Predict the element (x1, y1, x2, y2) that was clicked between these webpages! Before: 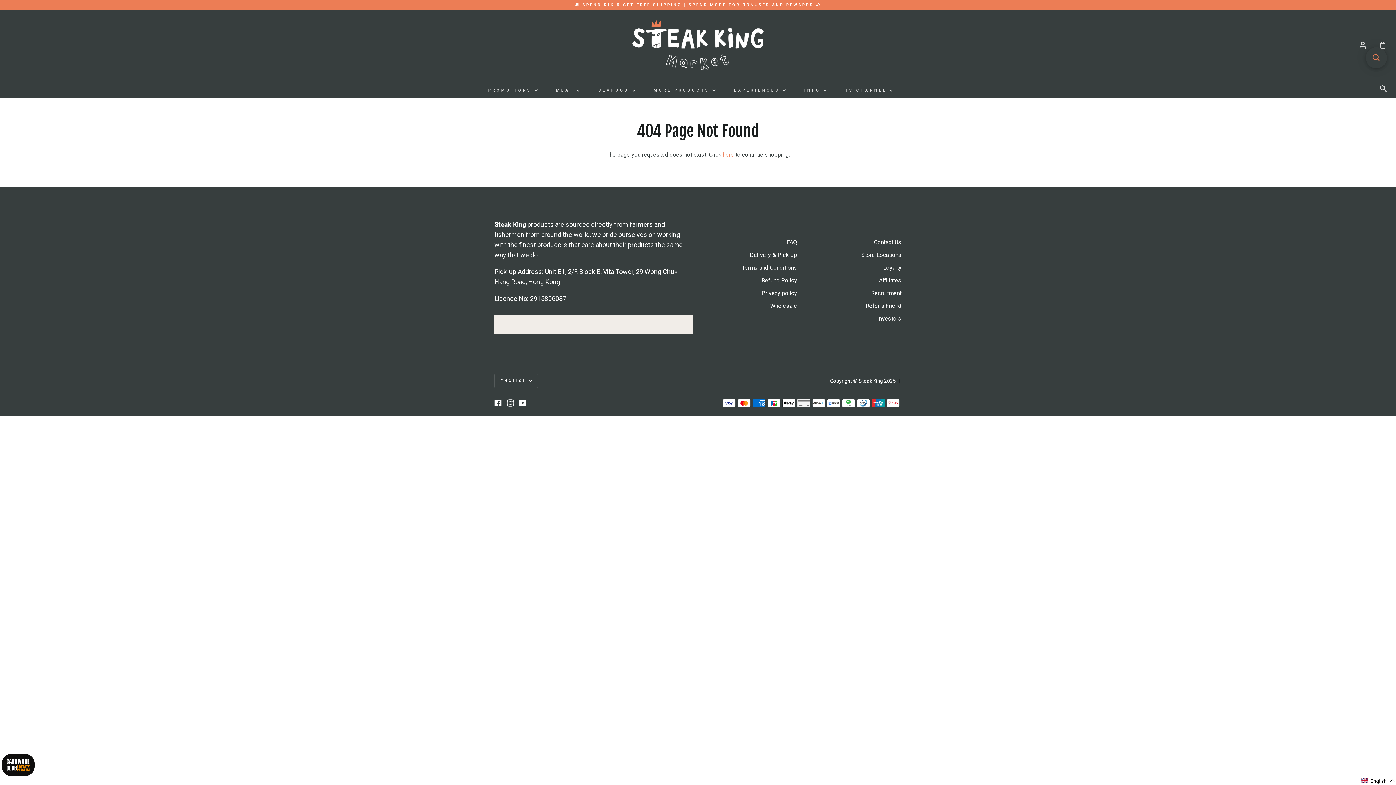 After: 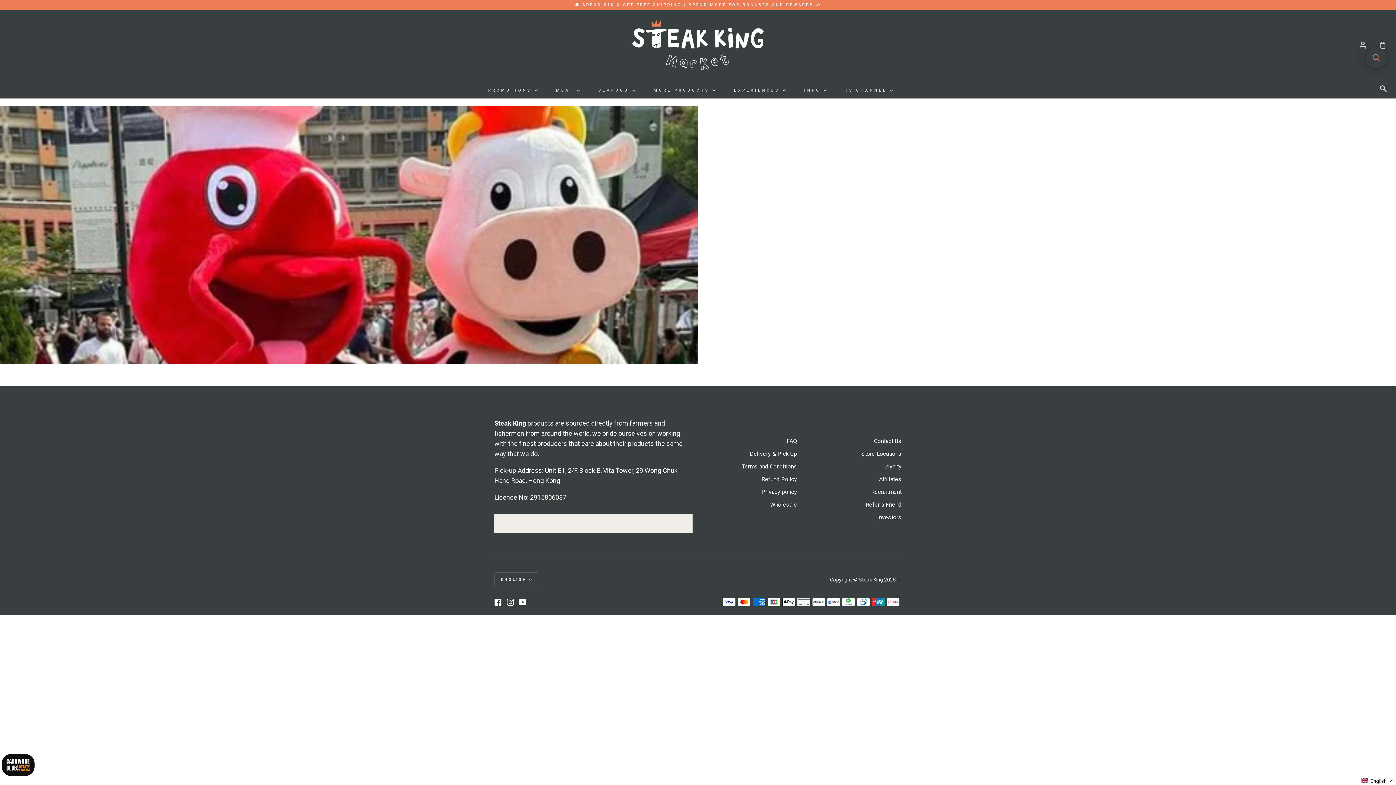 Action: label: Refer a Friend bbox: (865, 302, 901, 310)